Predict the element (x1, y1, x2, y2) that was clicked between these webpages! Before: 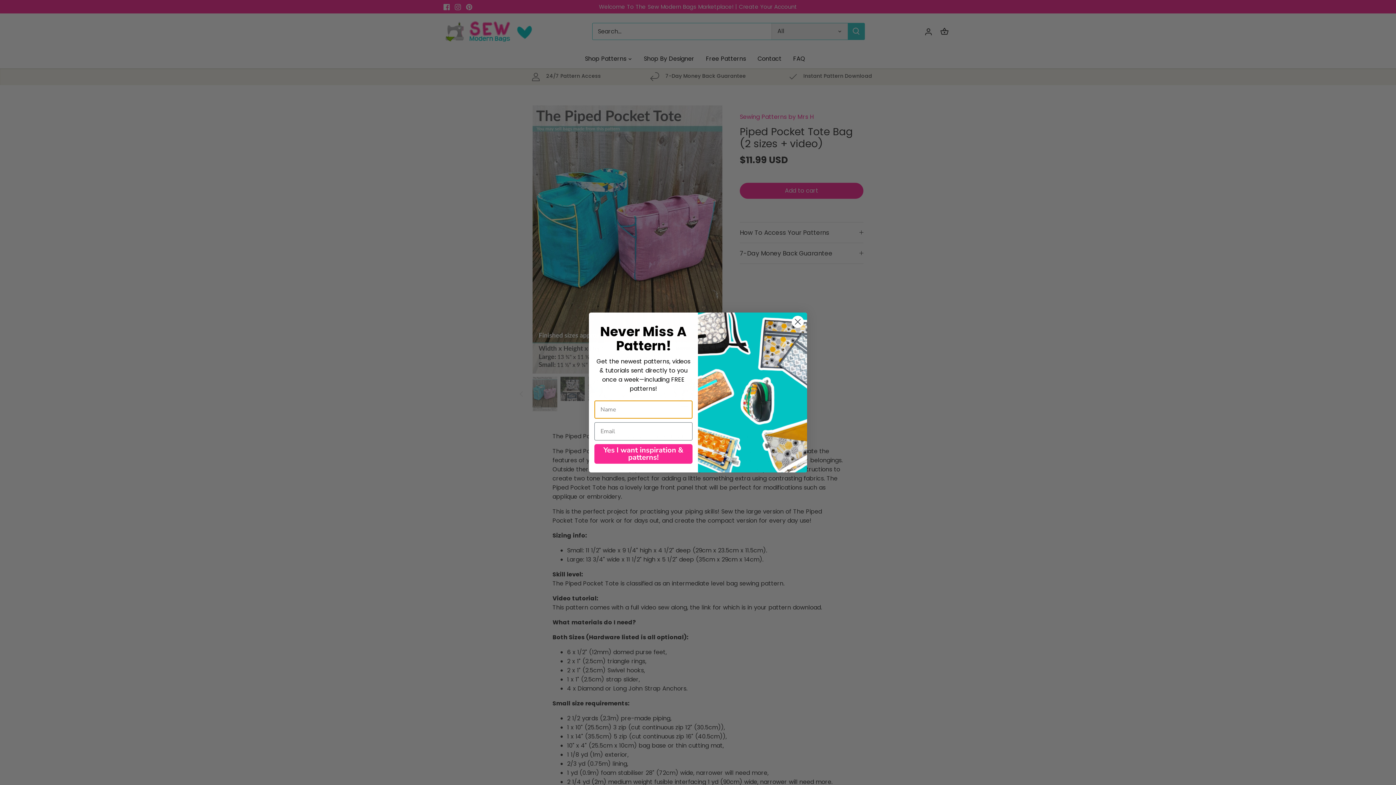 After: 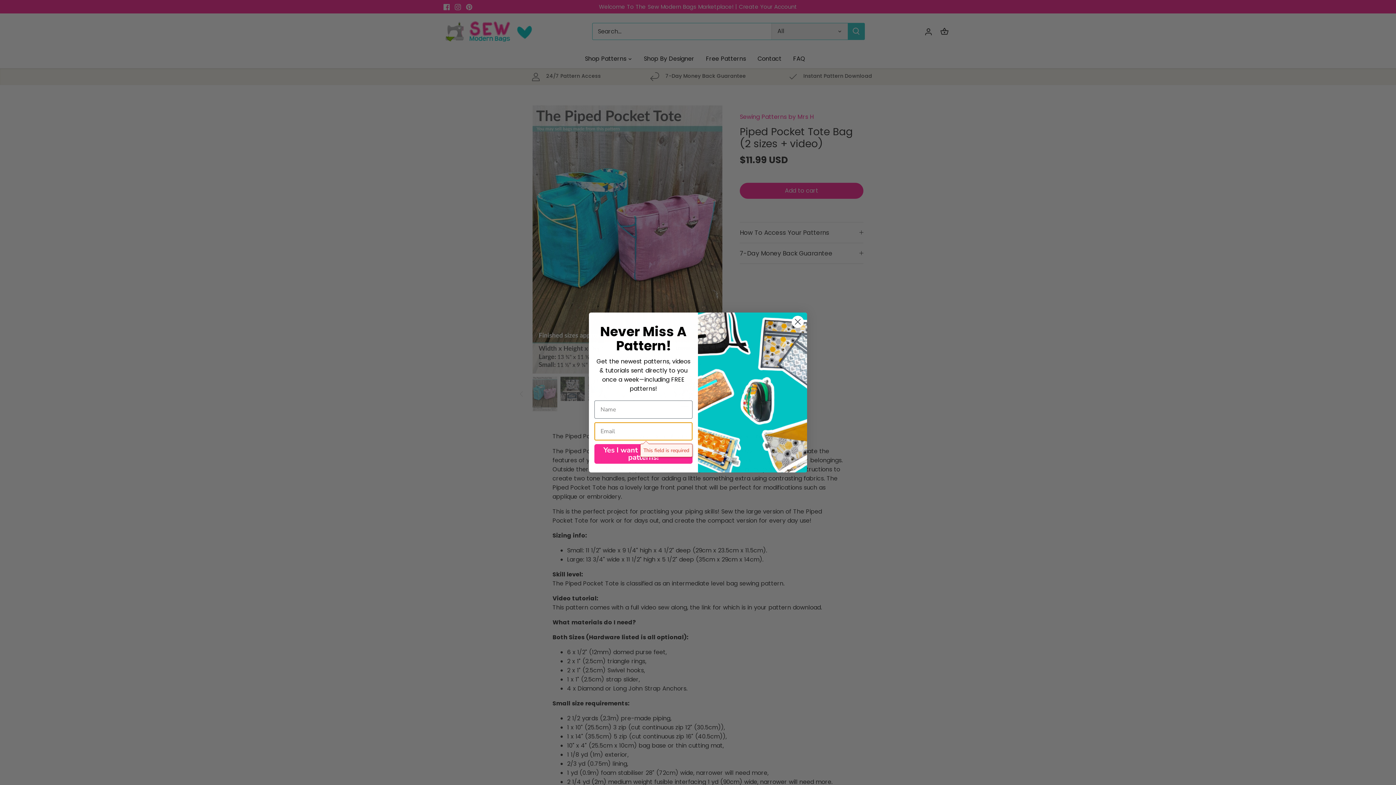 Action: label: Yes I want inspiration & patterns! bbox: (594, 444, 692, 464)